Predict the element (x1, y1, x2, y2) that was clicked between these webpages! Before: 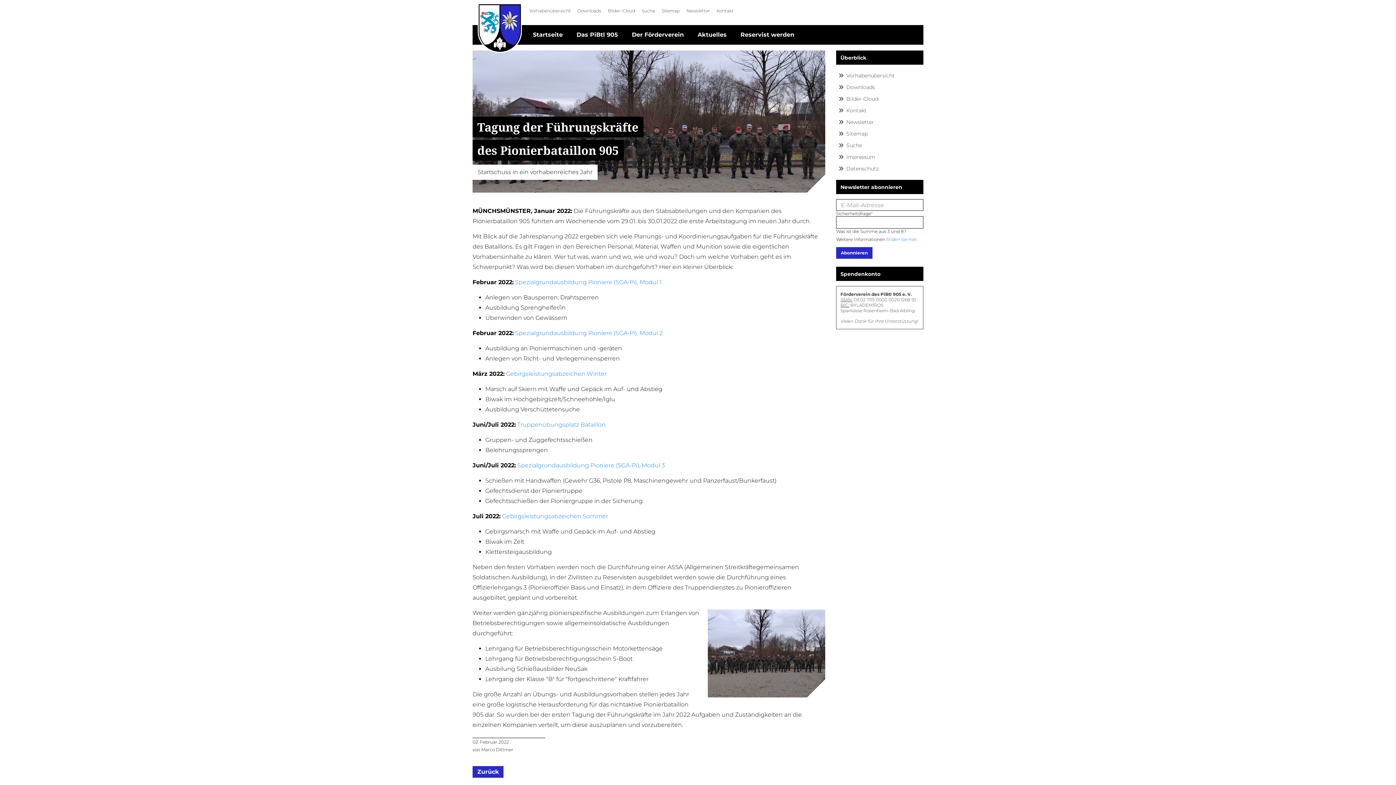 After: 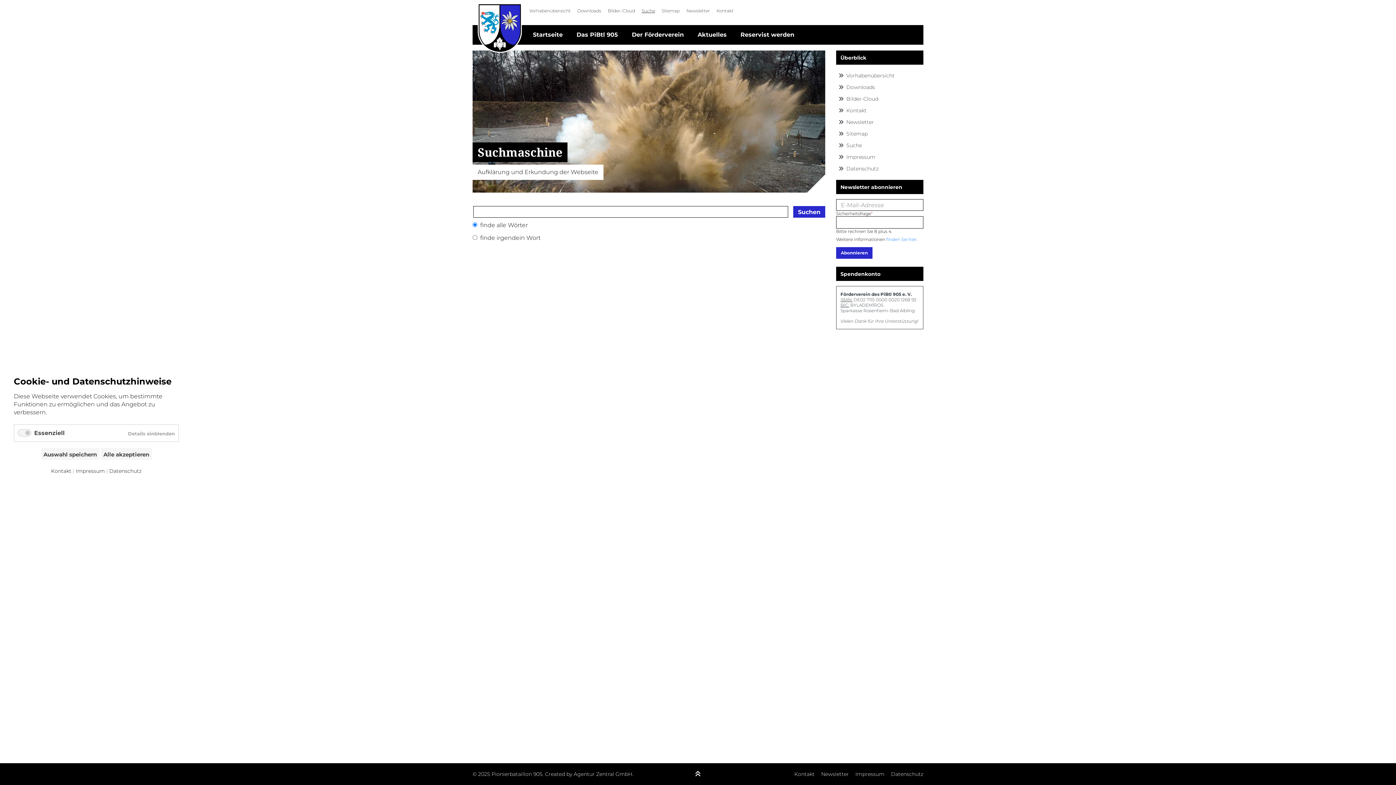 Action: label: Suche bbox: (639, 5, 657, 16)